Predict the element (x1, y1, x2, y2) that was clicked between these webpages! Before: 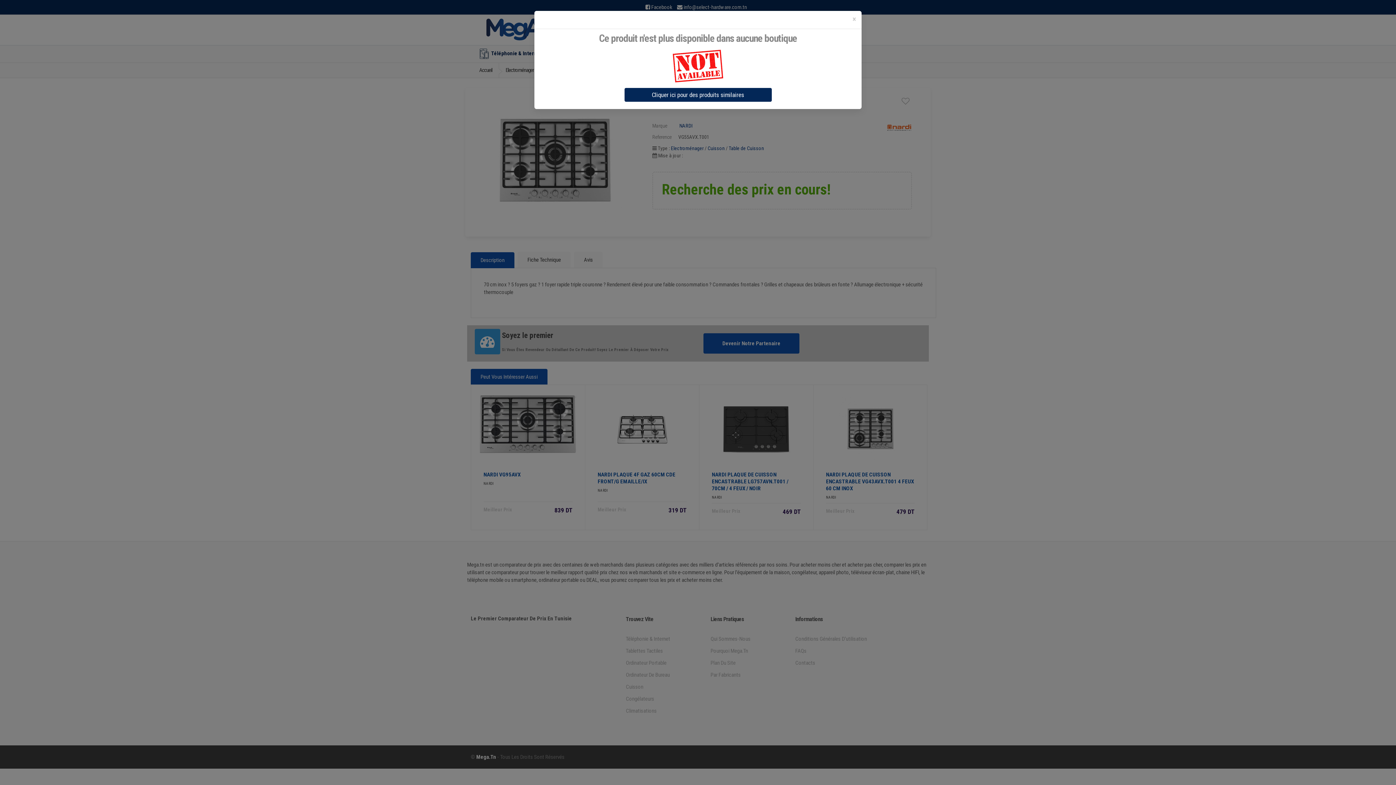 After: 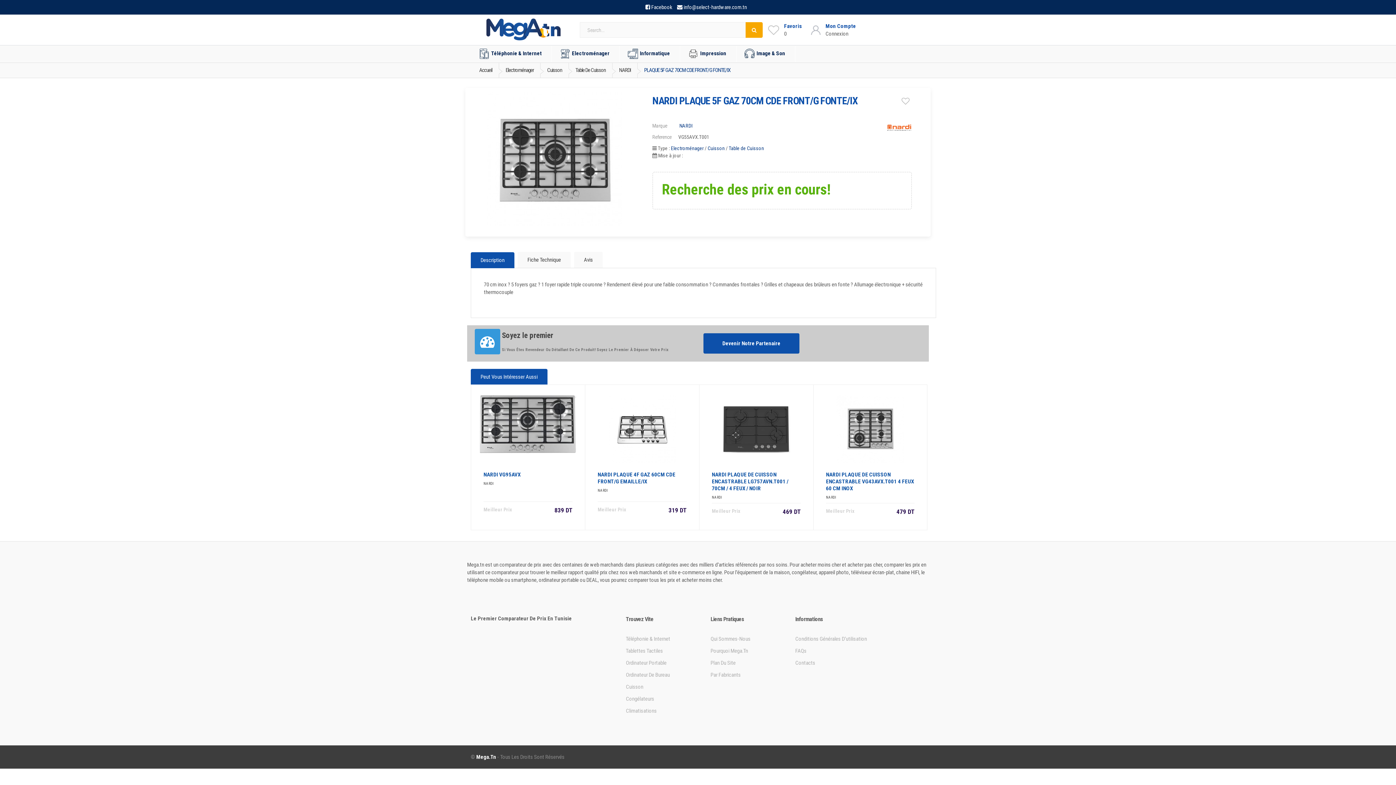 Action: bbox: (852, 15, 856, 23) label: Close